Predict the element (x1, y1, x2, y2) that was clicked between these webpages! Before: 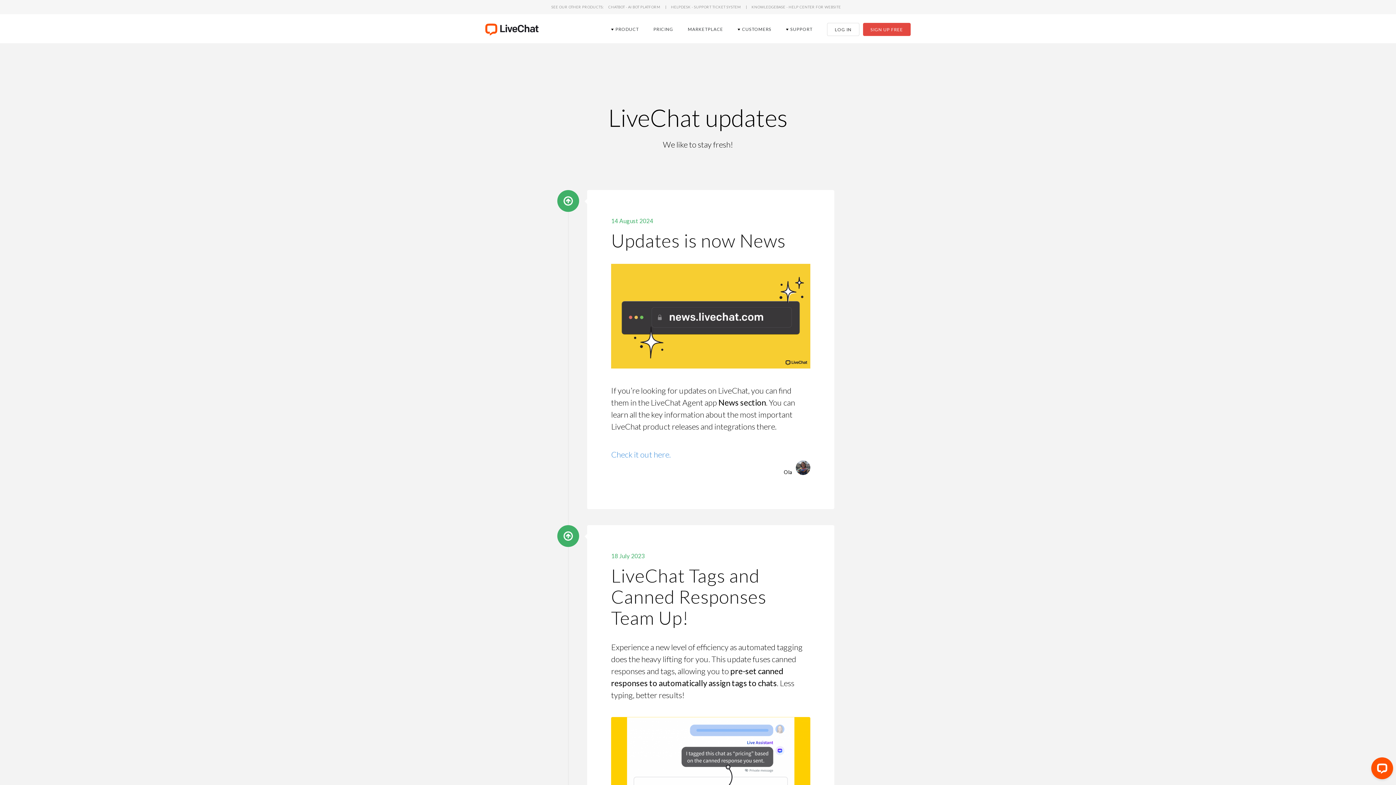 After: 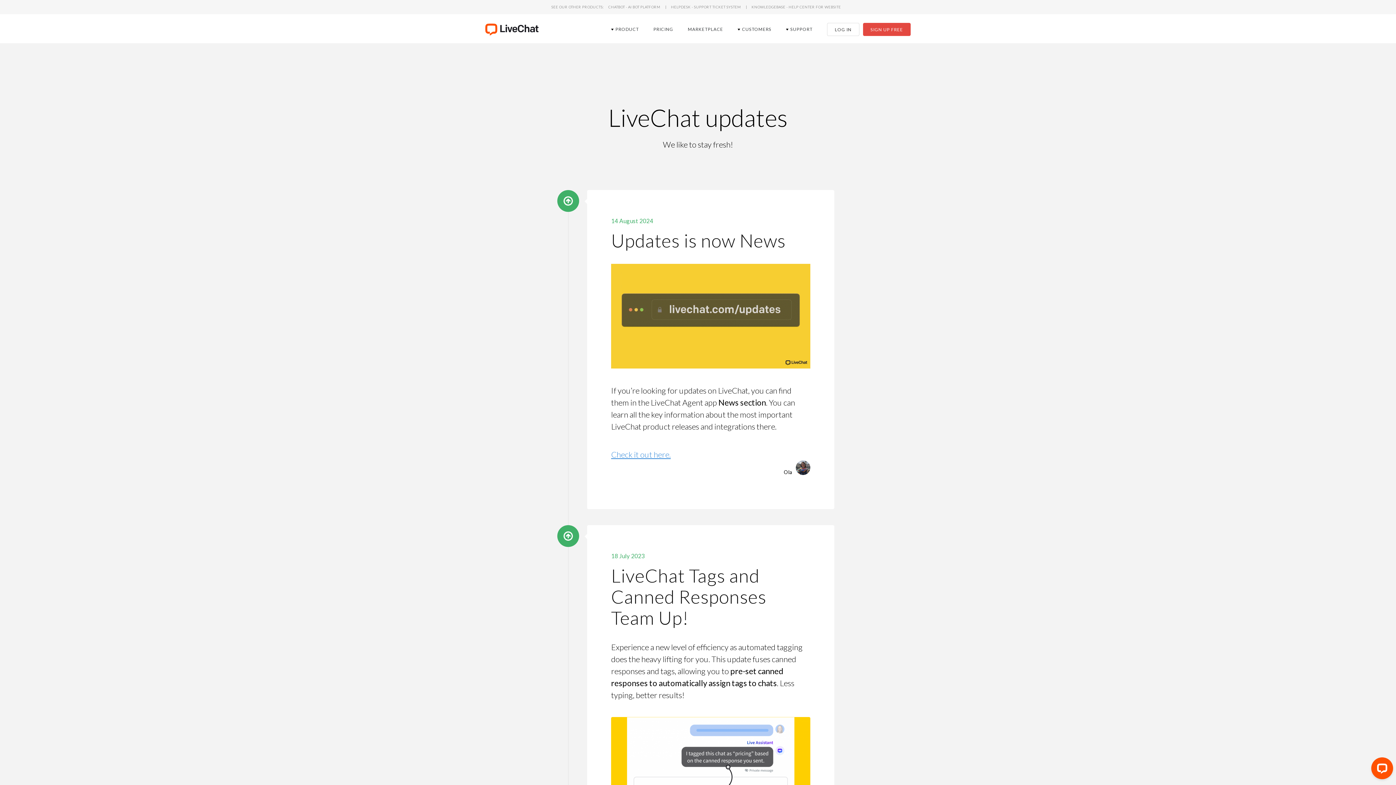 Action: label: Check it out here. bbox: (611, 449, 670, 459)